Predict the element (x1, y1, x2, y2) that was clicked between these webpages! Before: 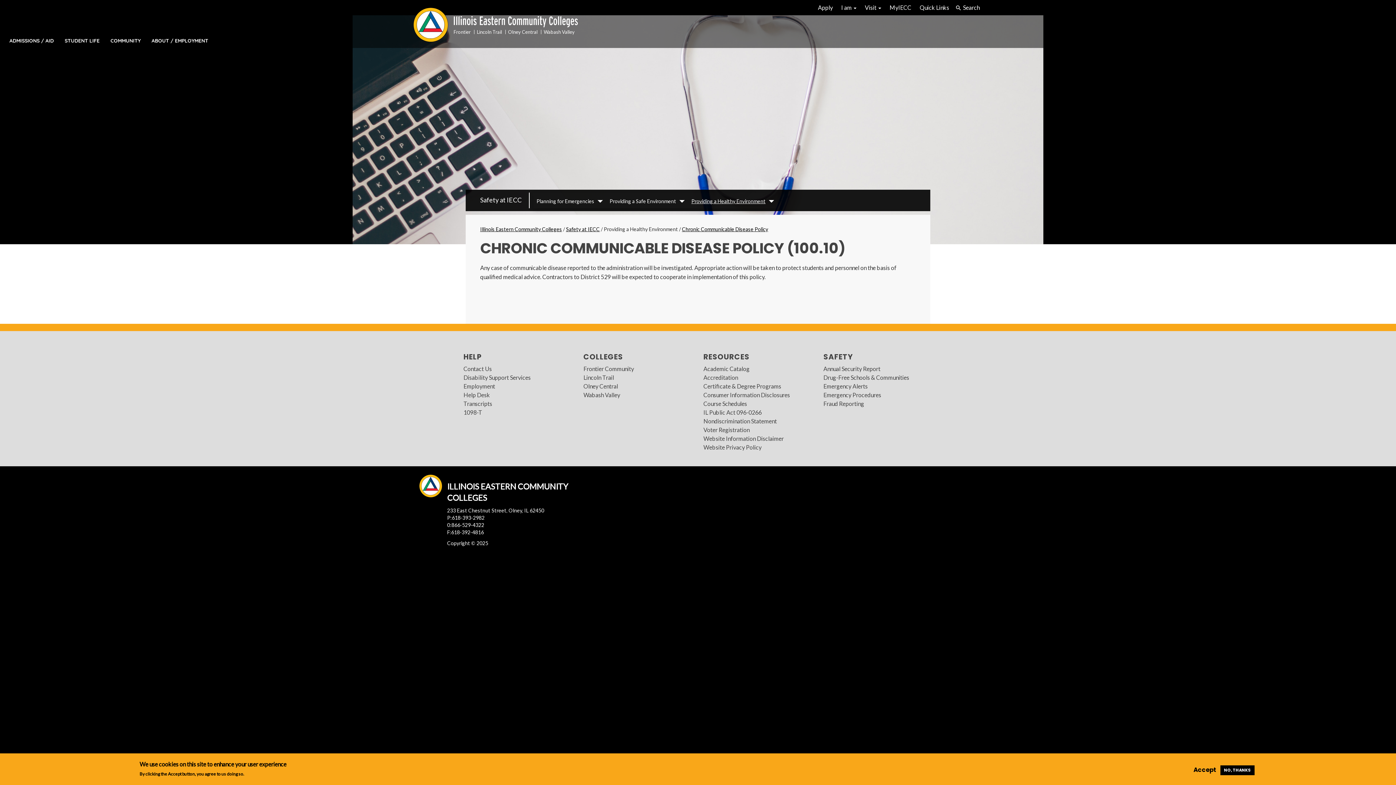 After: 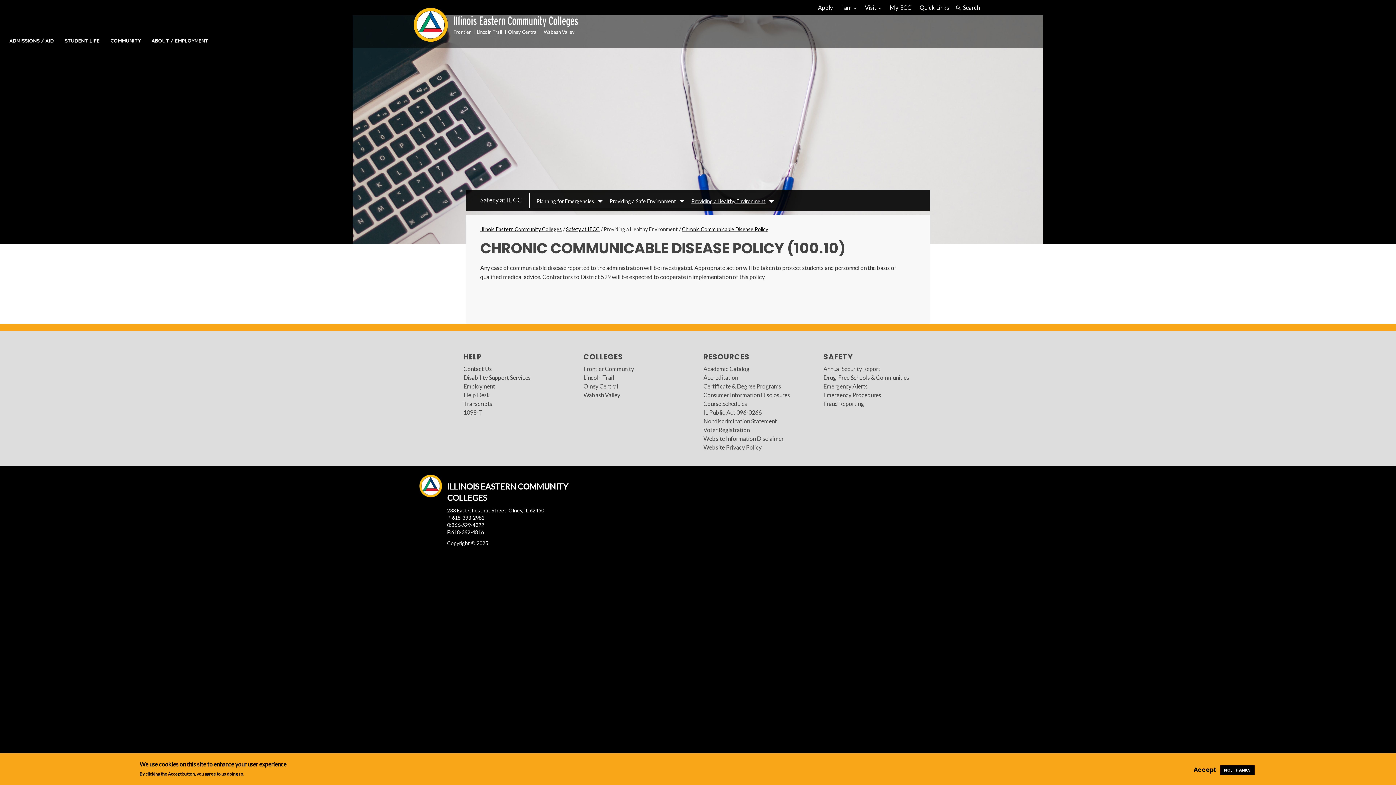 Action: label: Emergency Alerts bbox: (823, 382, 868, 390)